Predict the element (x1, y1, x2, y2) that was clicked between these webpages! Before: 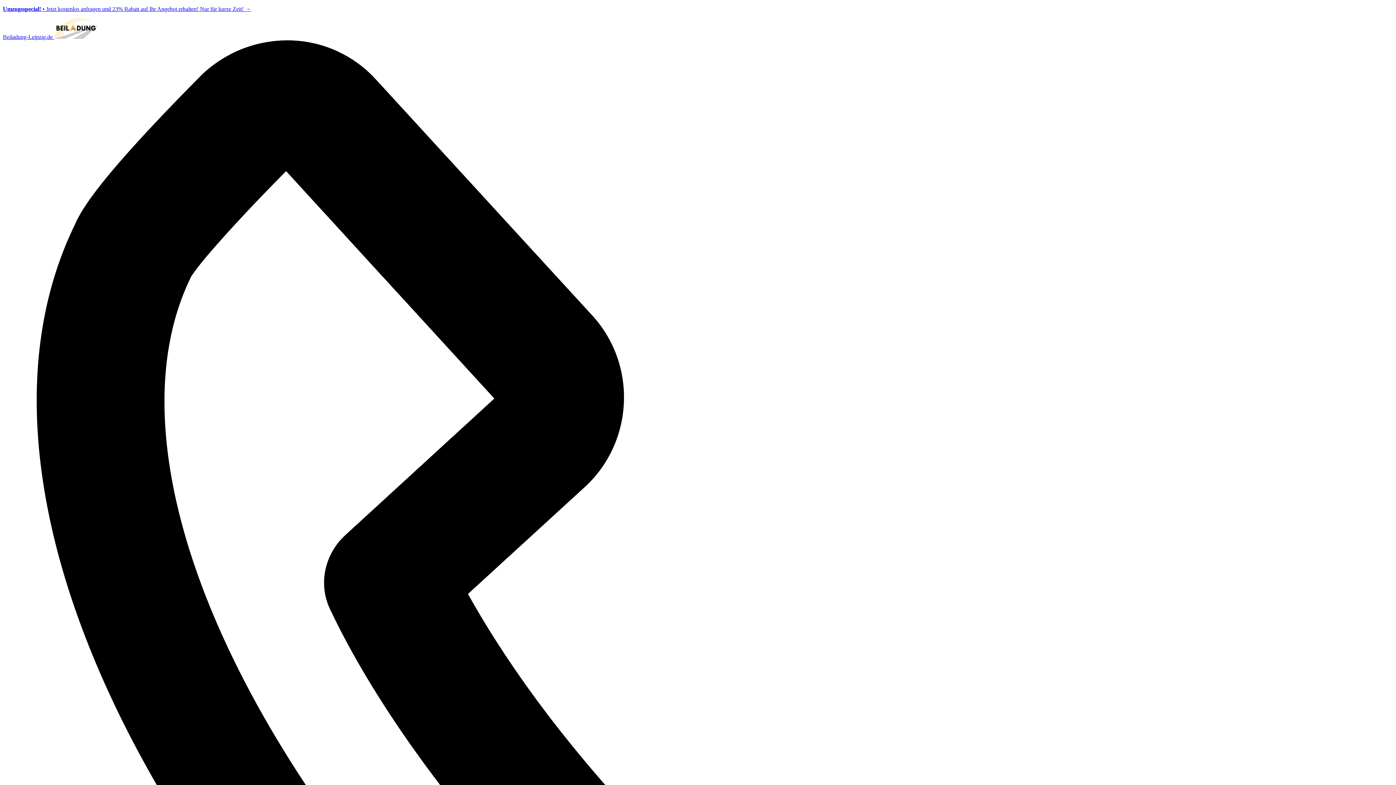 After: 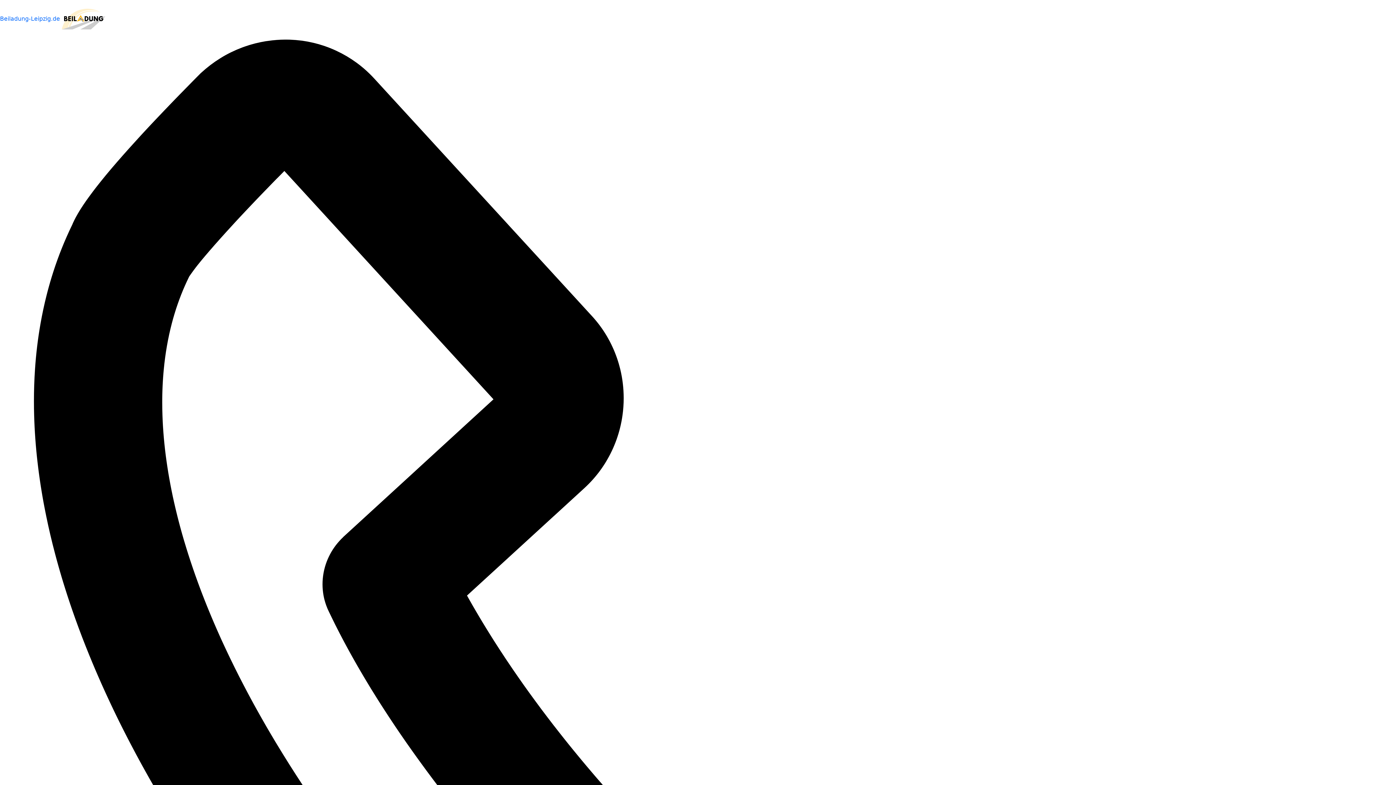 Action: bbox: (2, 5, 250, 12) label: Umzugsspecial! • Jetzt kostenlos anfragen und 23% Rabatt auf Ihr Angebot erhalten! Nur für kurze Zeit! →